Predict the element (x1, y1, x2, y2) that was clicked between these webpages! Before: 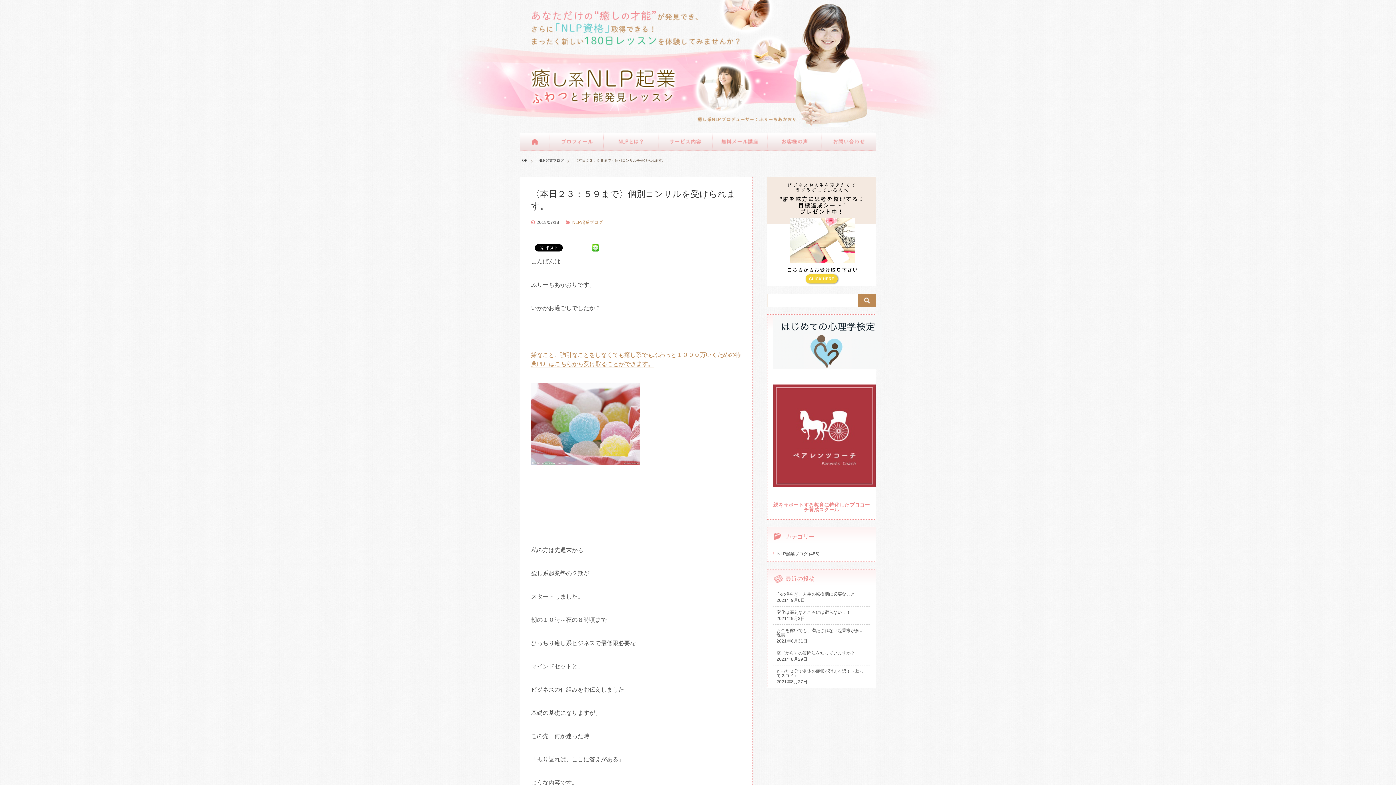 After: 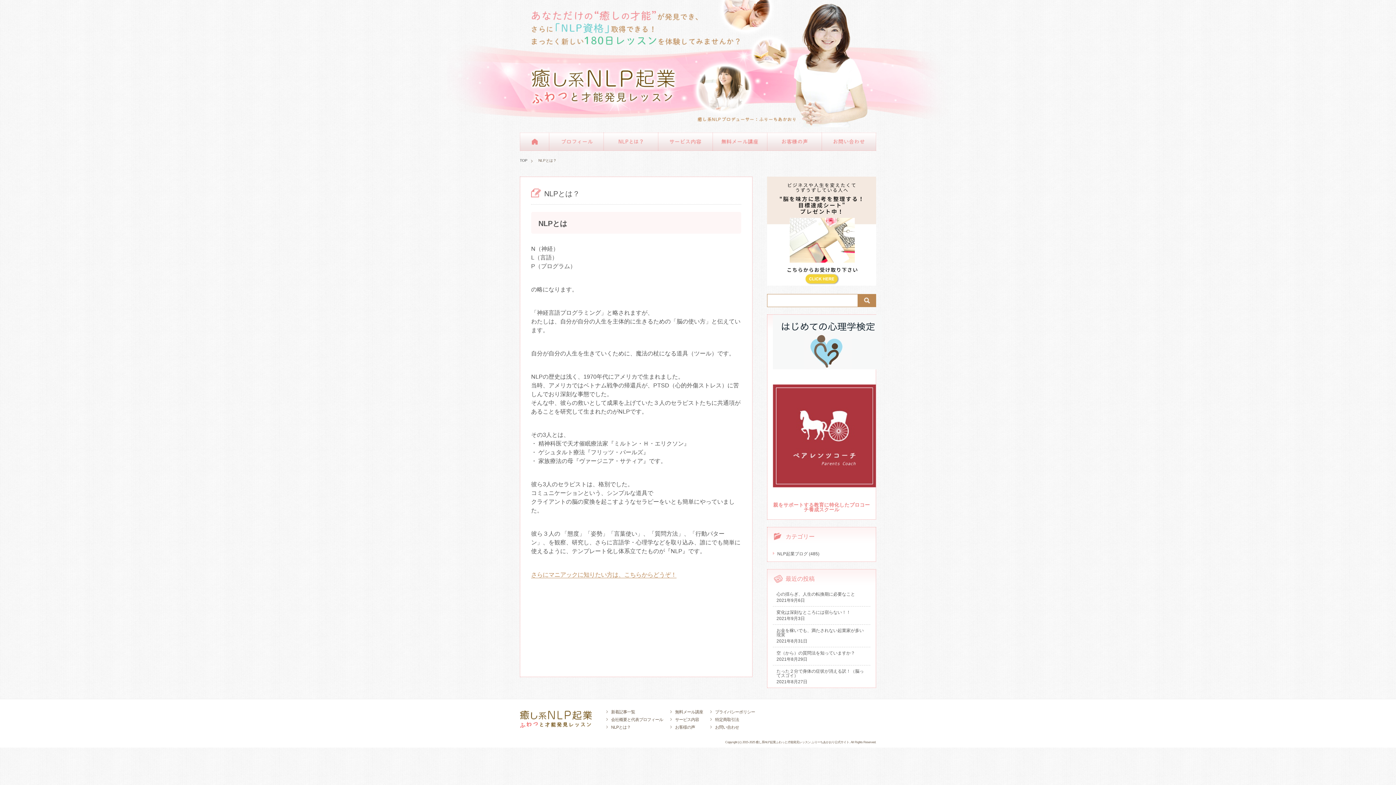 Action: bbox: (603, 132, 658, 151)